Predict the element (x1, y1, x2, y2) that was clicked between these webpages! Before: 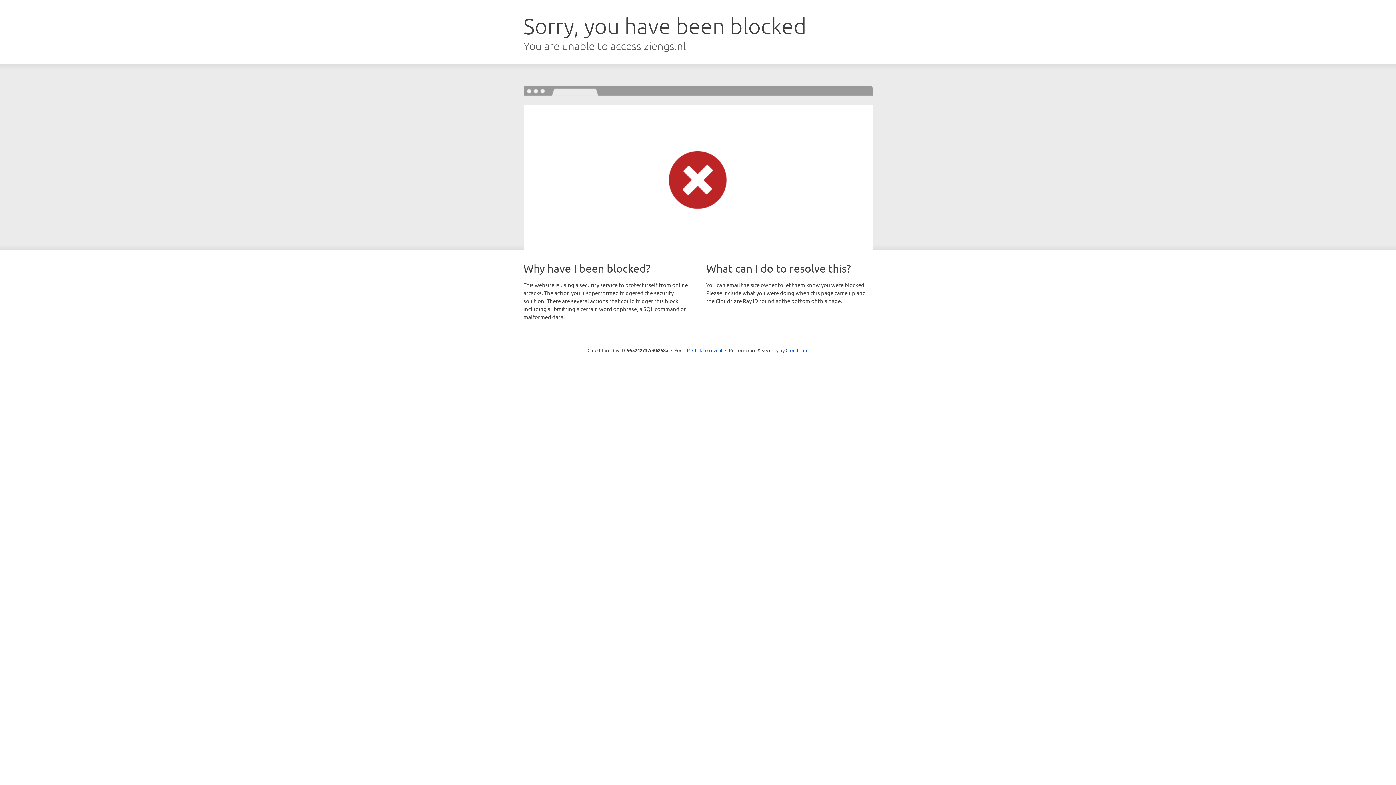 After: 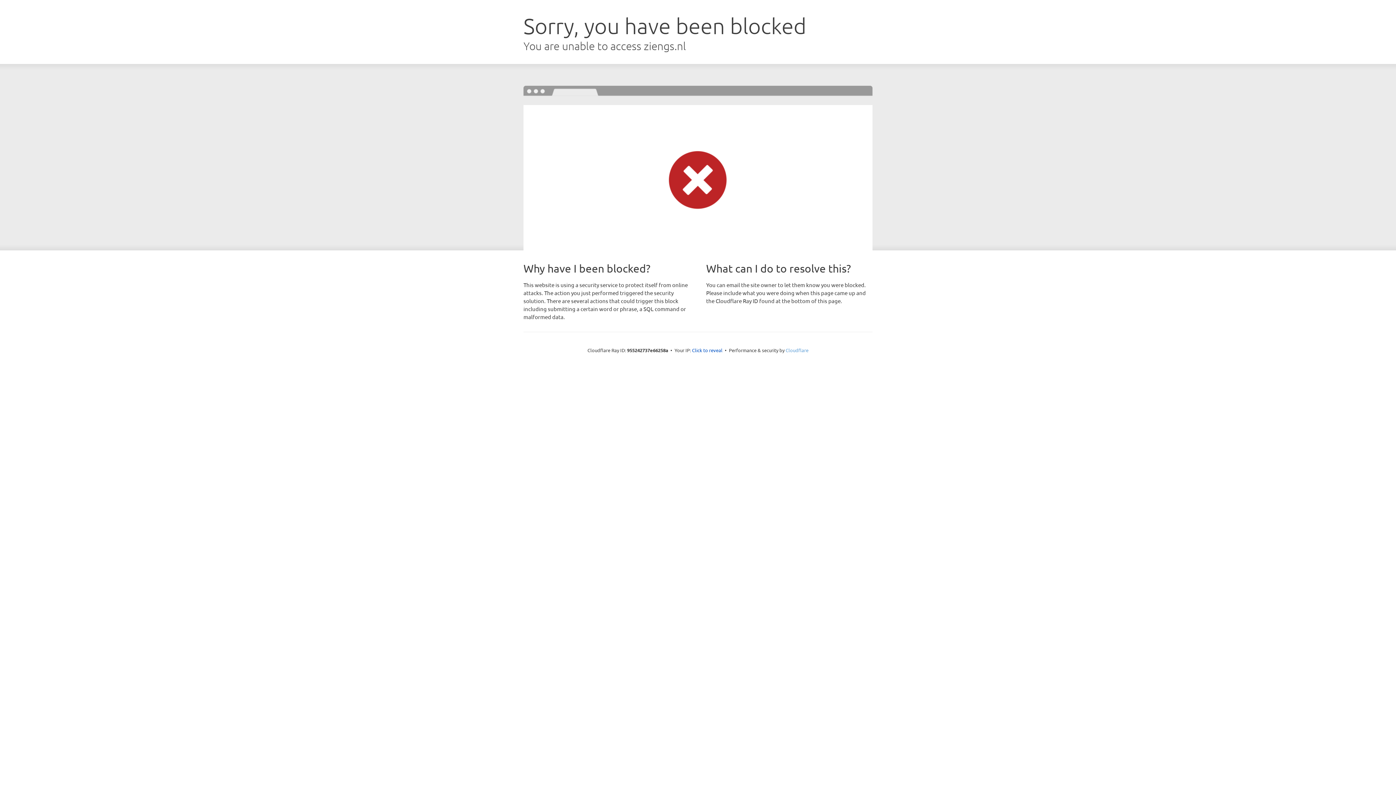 Action: bbox: (785, 347, 808, 353) label: Cloudflare